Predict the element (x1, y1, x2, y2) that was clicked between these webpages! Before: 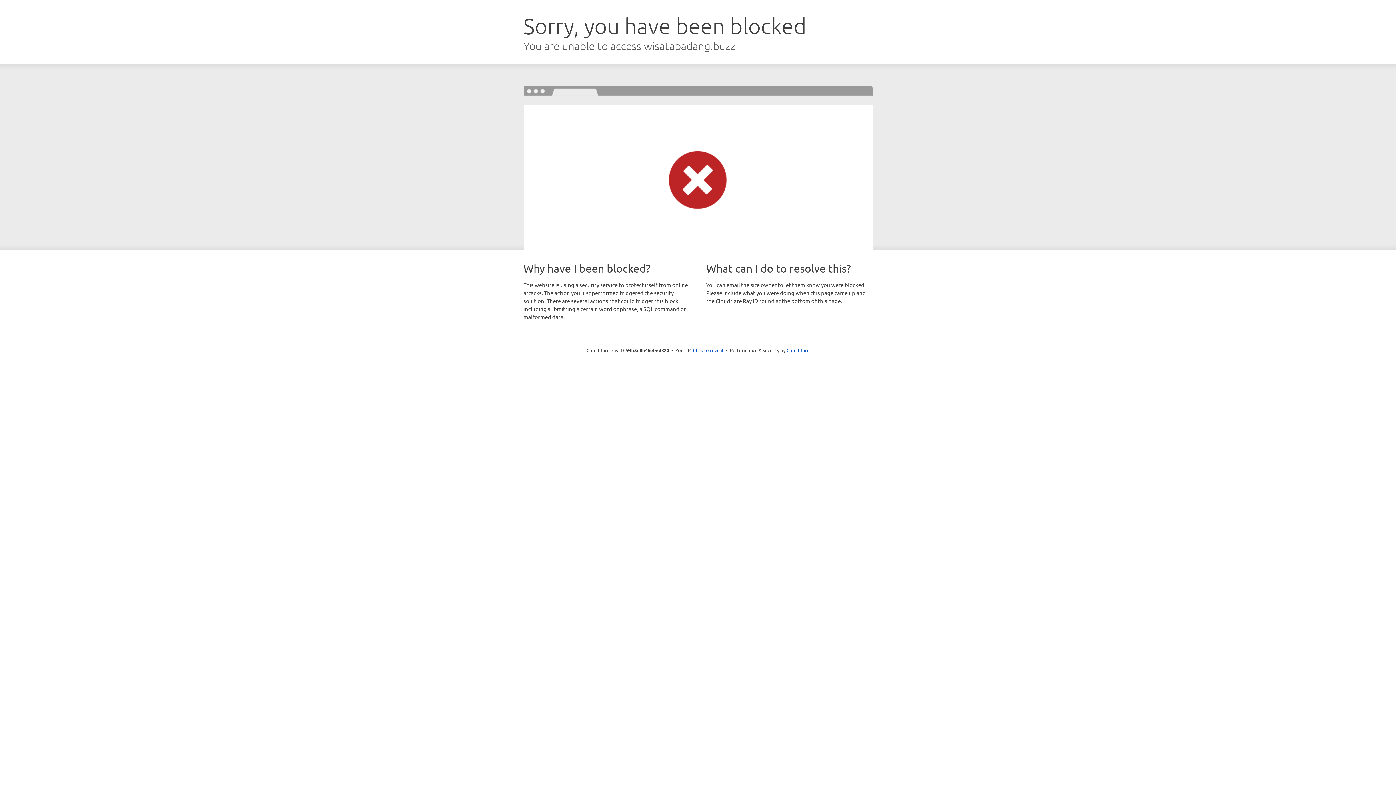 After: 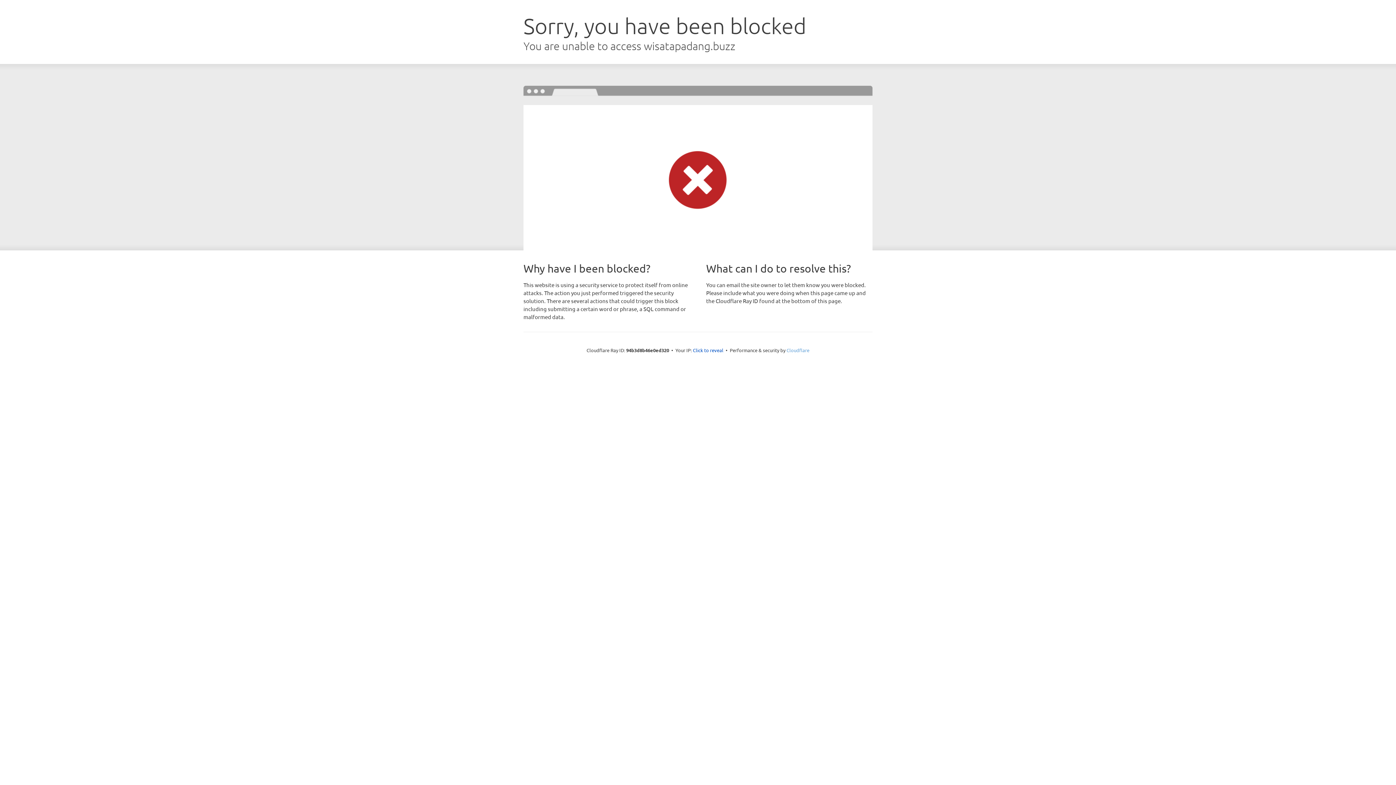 Action: label: Cloudflare bbox: (786, 347, 809, 353)